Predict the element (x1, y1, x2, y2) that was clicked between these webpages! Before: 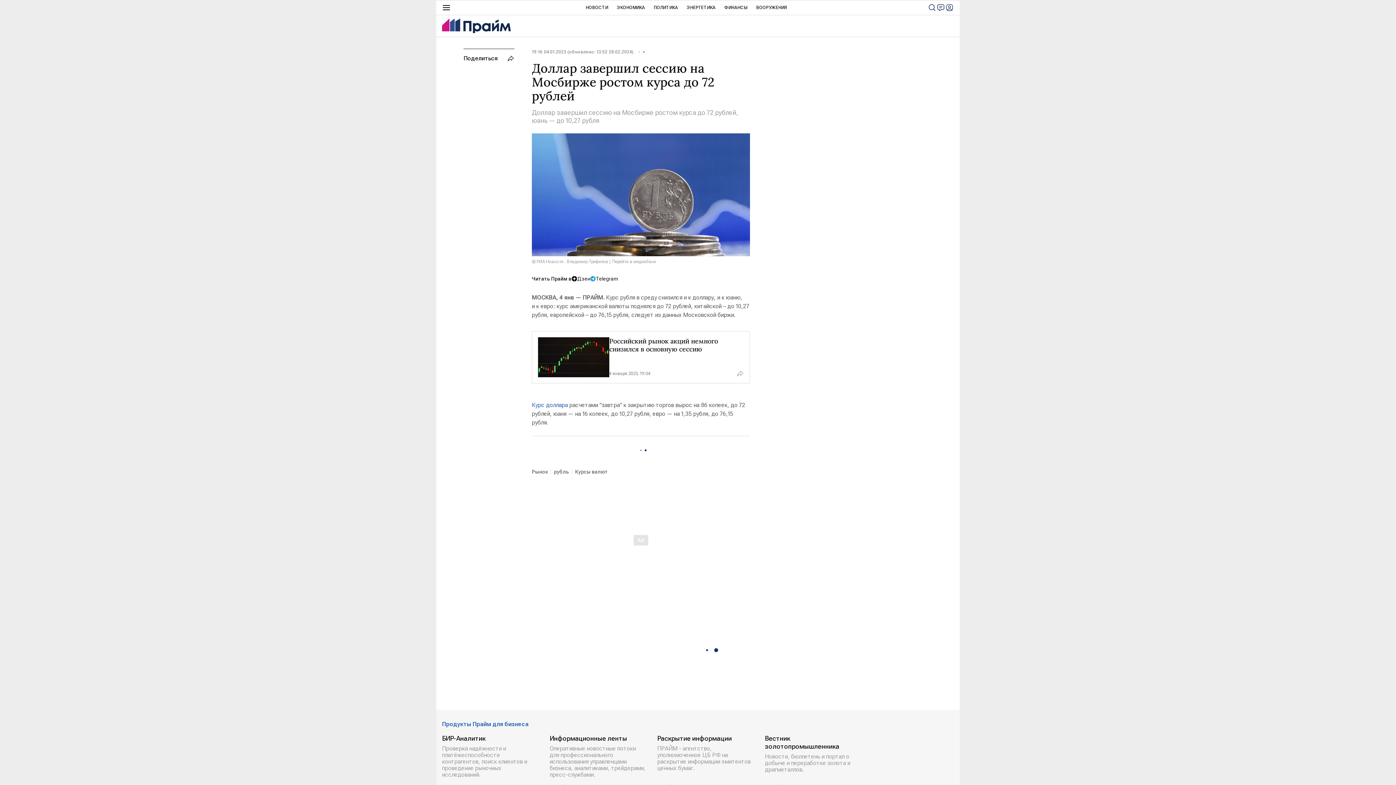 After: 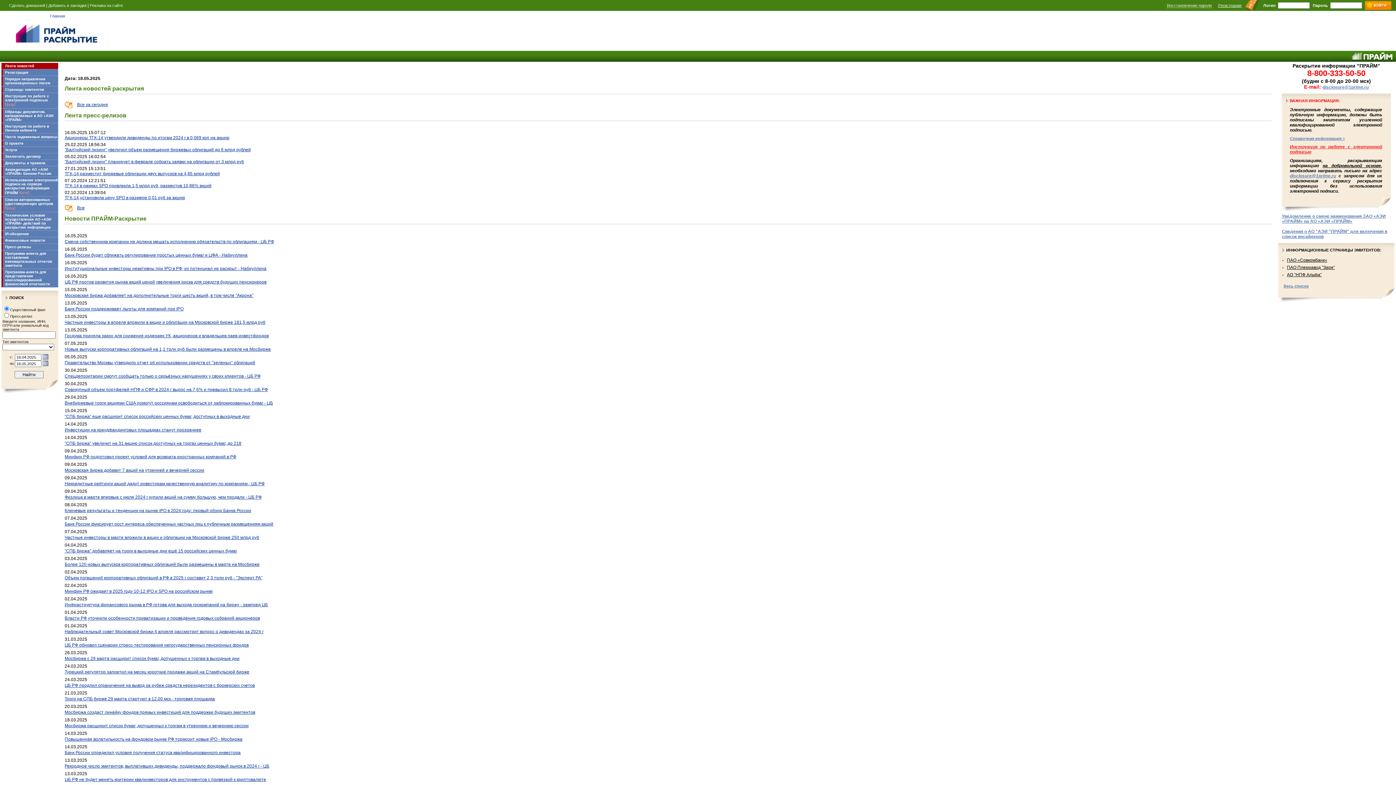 Action: bbox: (657, 734, 753, 790) label: Раскрытие информации
ПРАЙМ - агентство, уполномоченное ЦБ РФ на раскрытие информации эмитентов ценных бумаг.
Перейти